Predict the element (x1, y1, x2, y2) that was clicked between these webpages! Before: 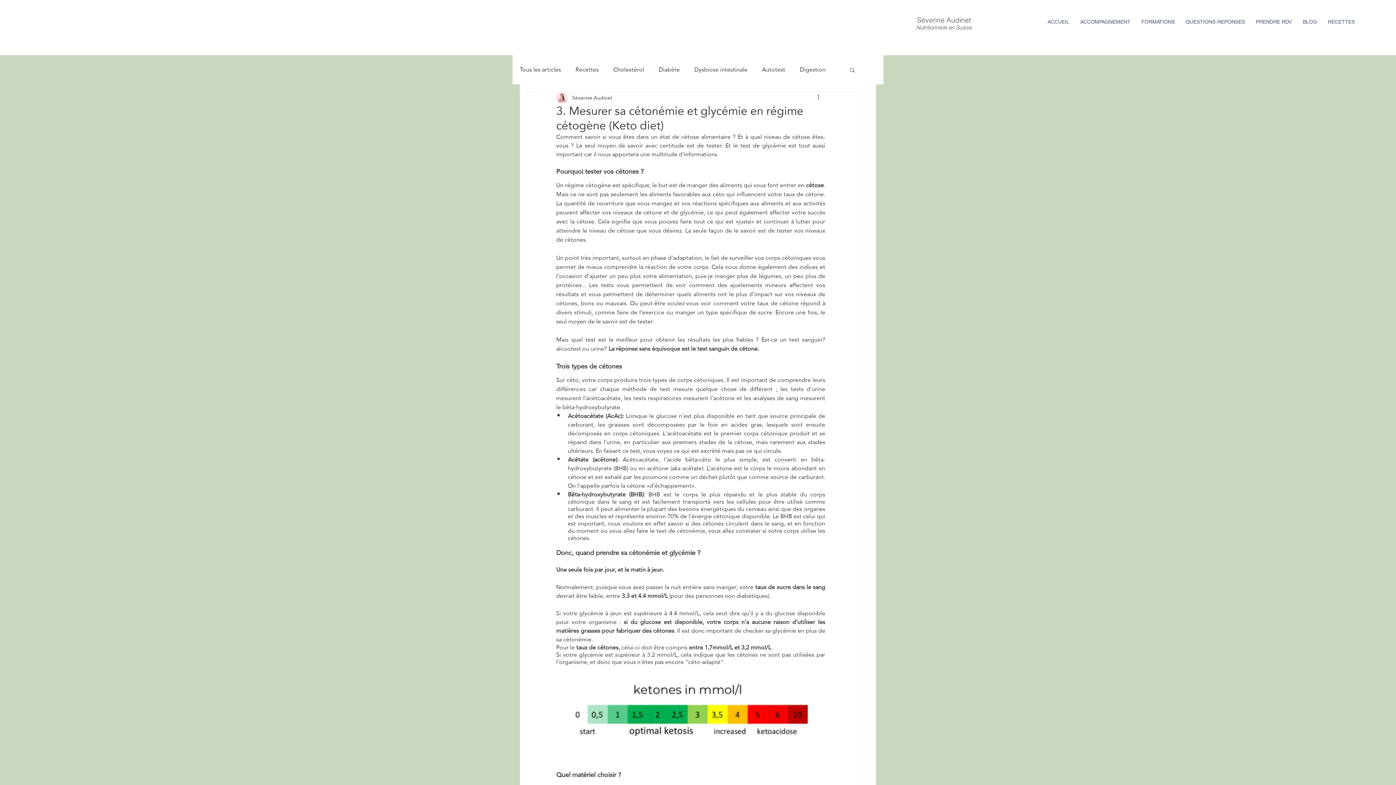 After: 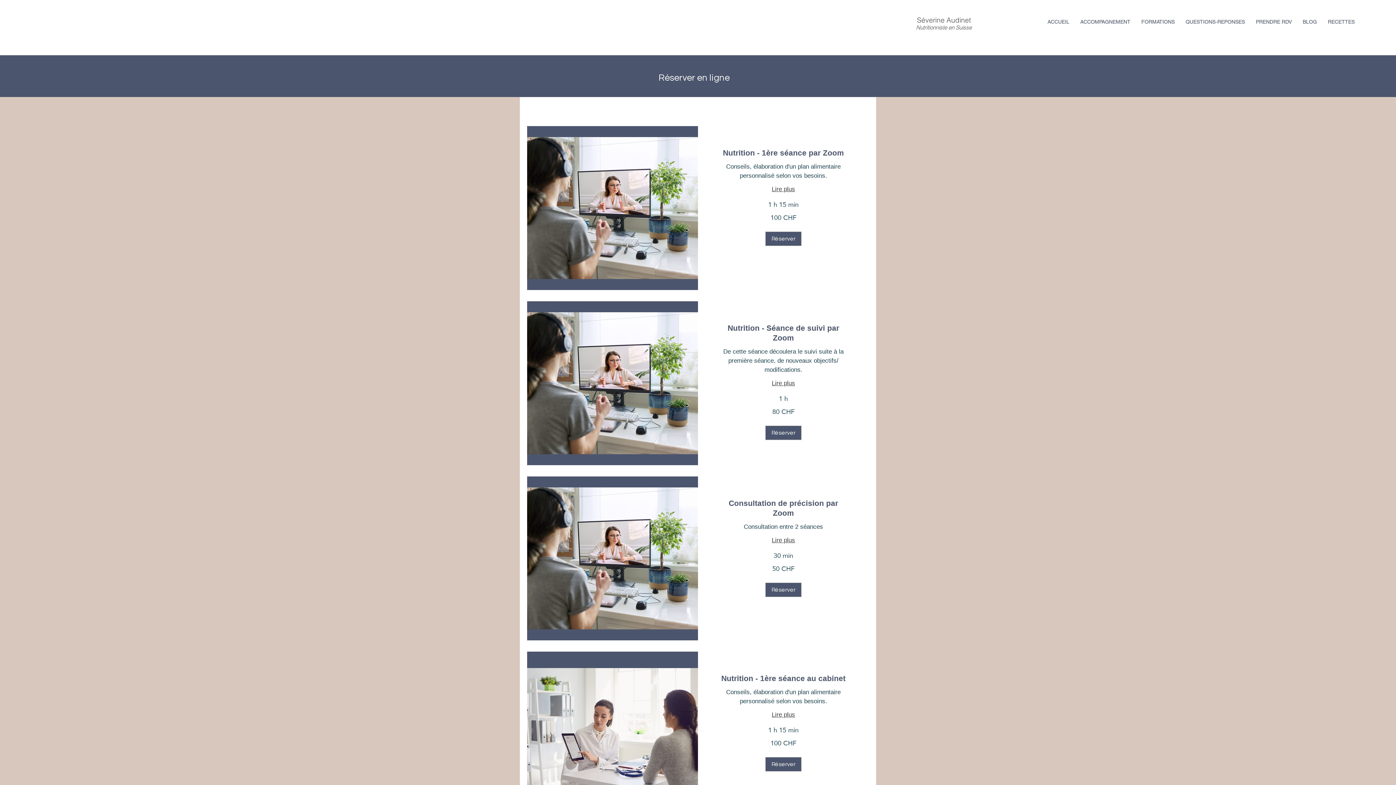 Action: bbox: (1250, 12, 1297, 30) label: PRENDRE RDV